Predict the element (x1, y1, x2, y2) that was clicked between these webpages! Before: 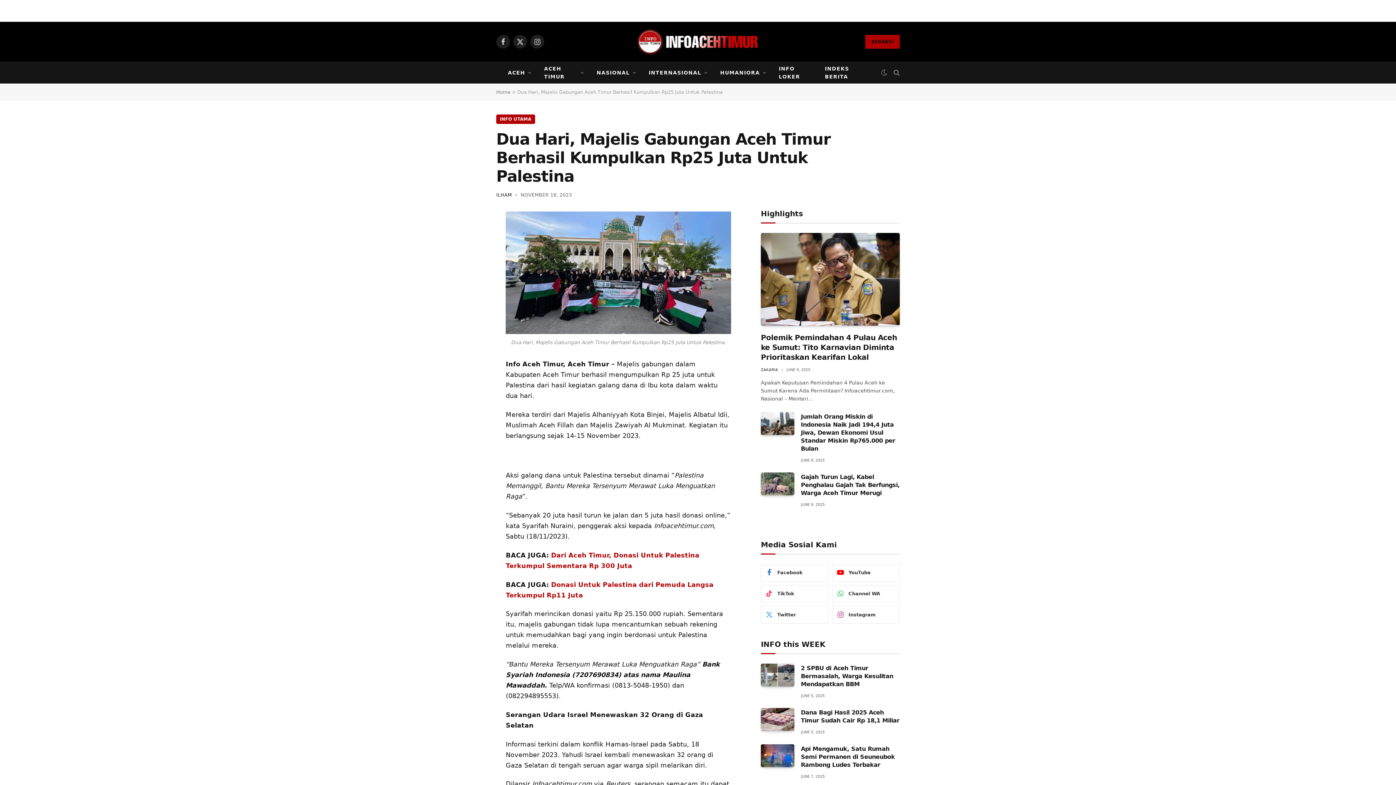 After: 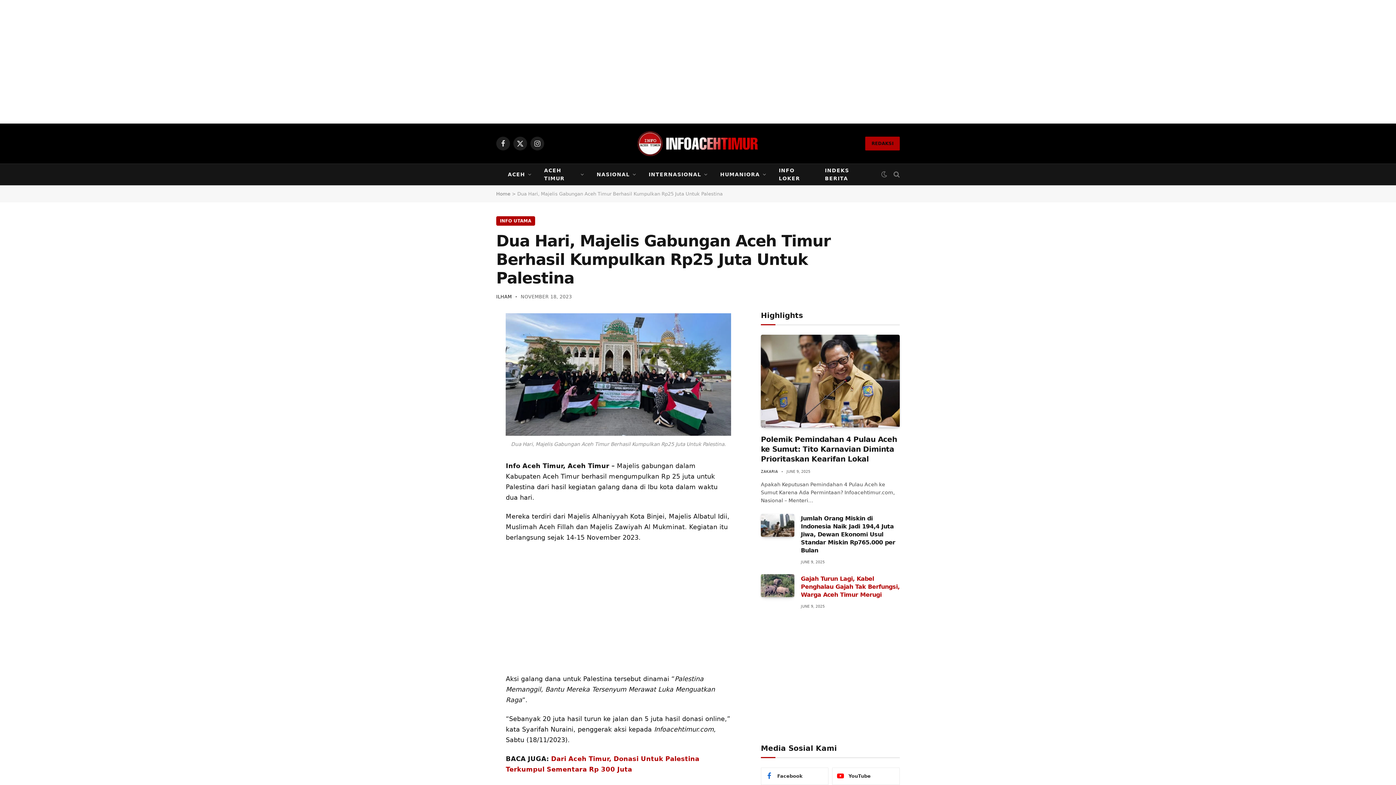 Action: label: Channel WA bbox: (832, 585, 899, 602)